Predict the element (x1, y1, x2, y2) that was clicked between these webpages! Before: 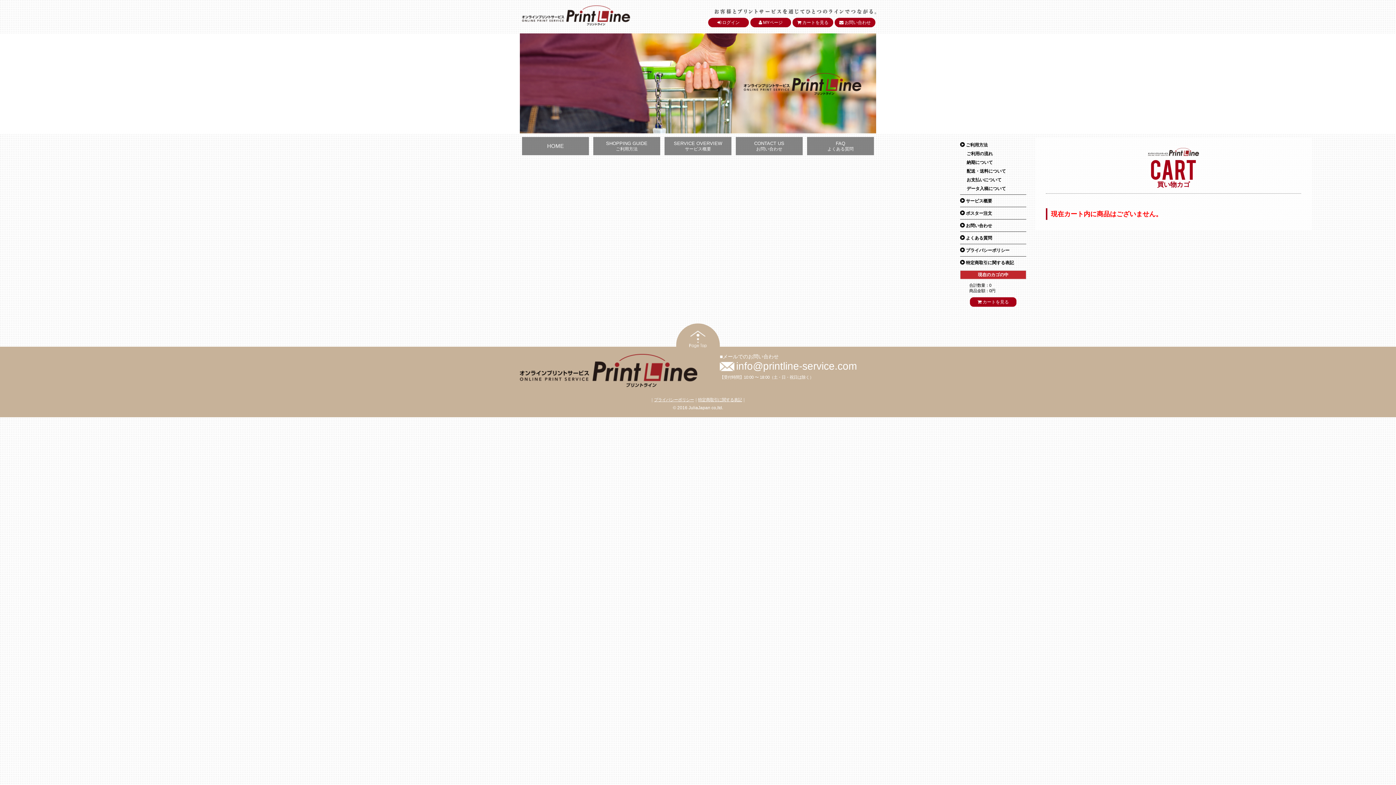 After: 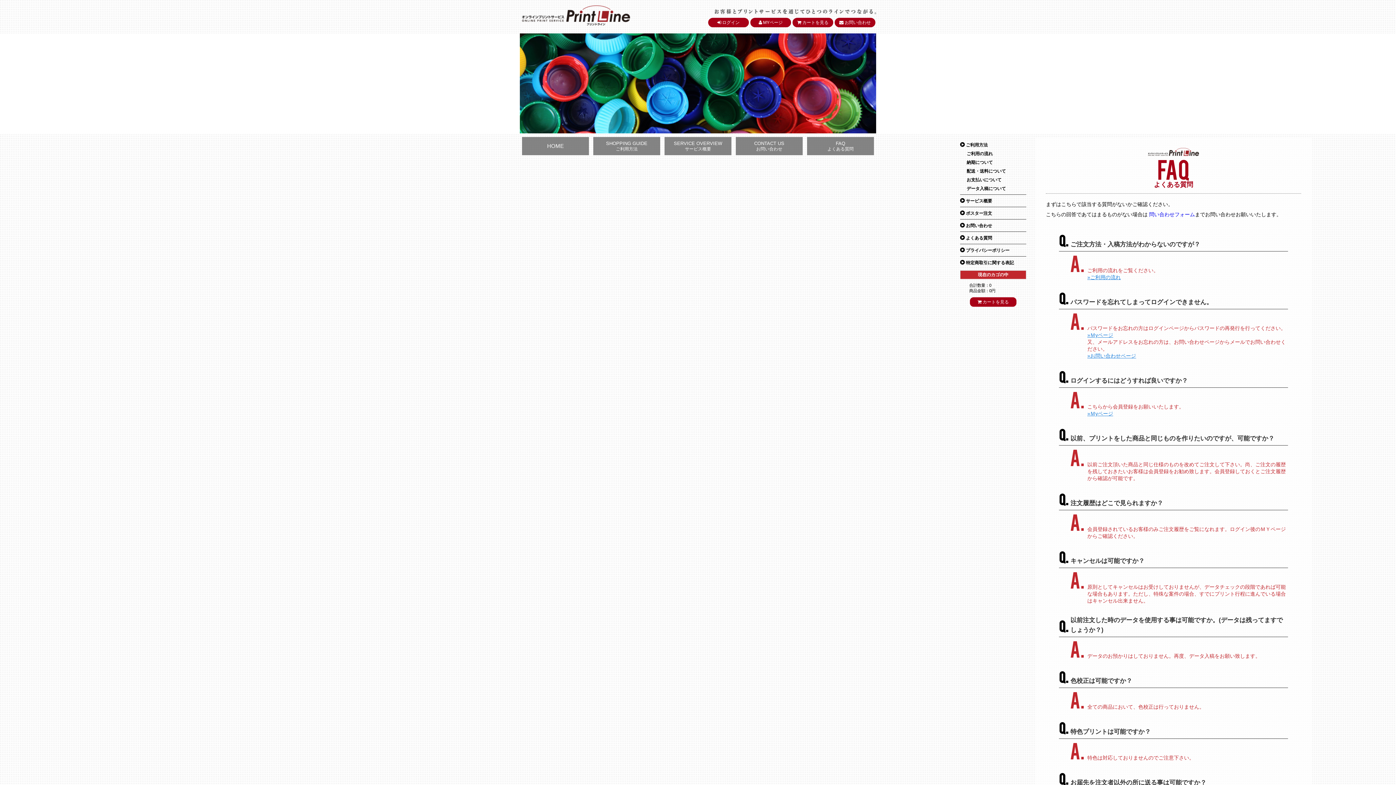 Action: bbox: (960, 234, 1026, 241) label:  よくある質問